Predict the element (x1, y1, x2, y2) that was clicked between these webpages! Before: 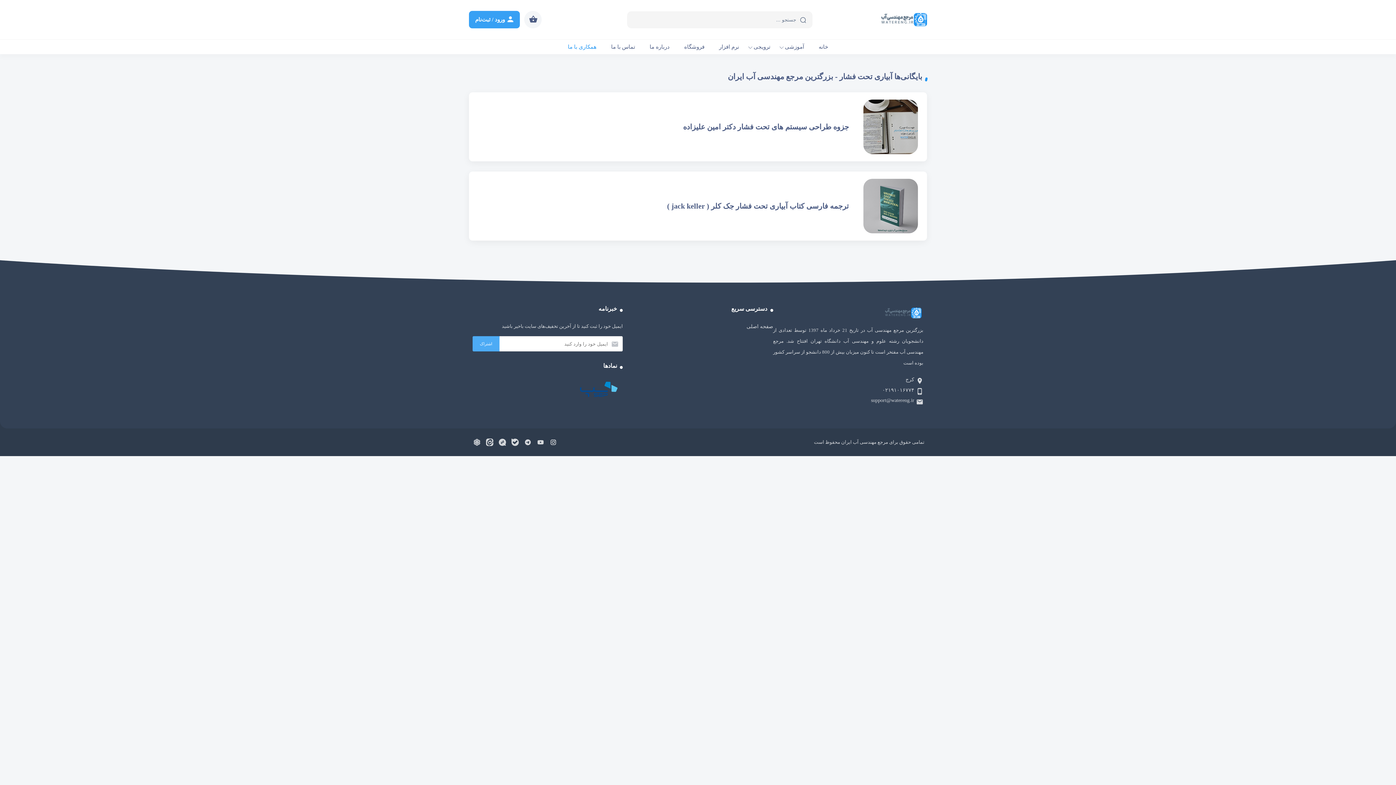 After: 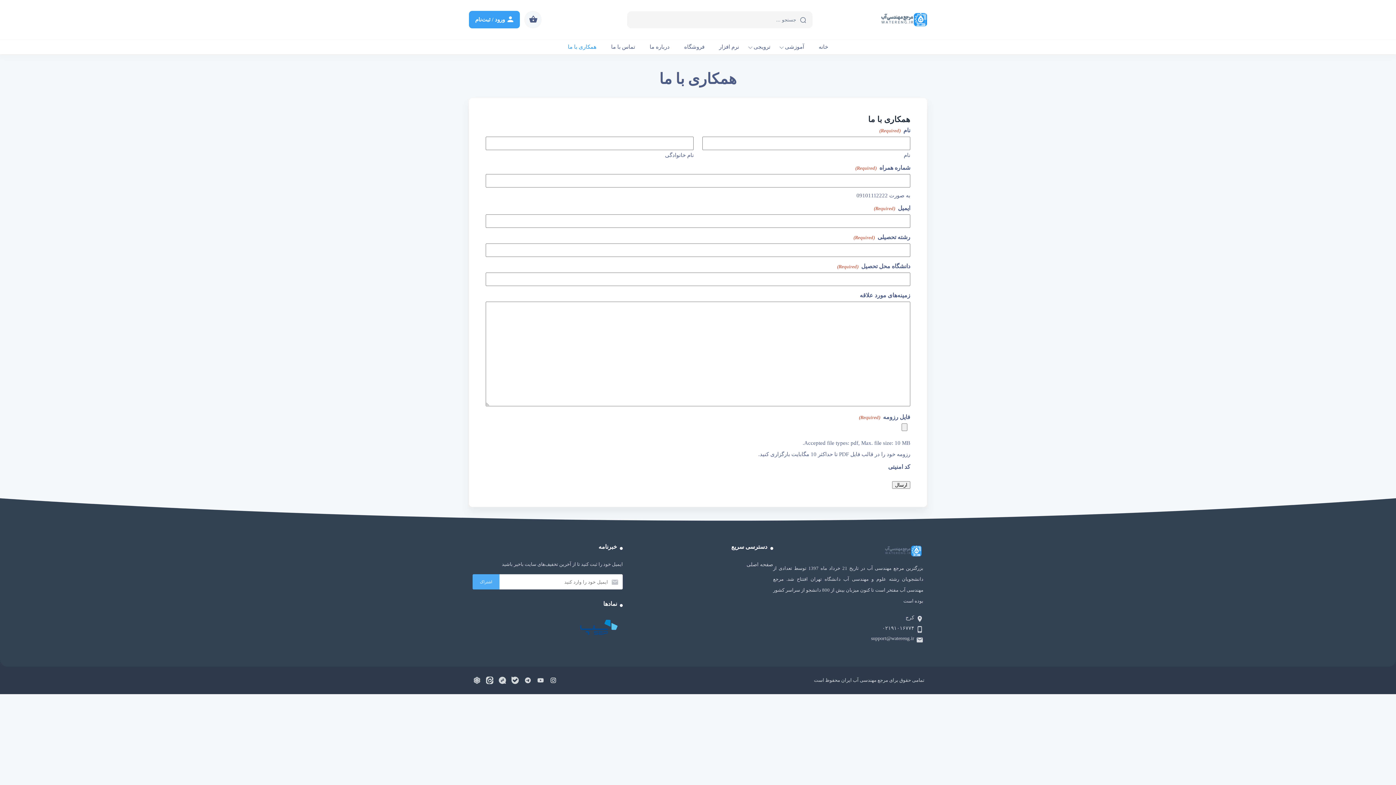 Action: bbox: (564, 41, 600, 53) label: همکاری با ما